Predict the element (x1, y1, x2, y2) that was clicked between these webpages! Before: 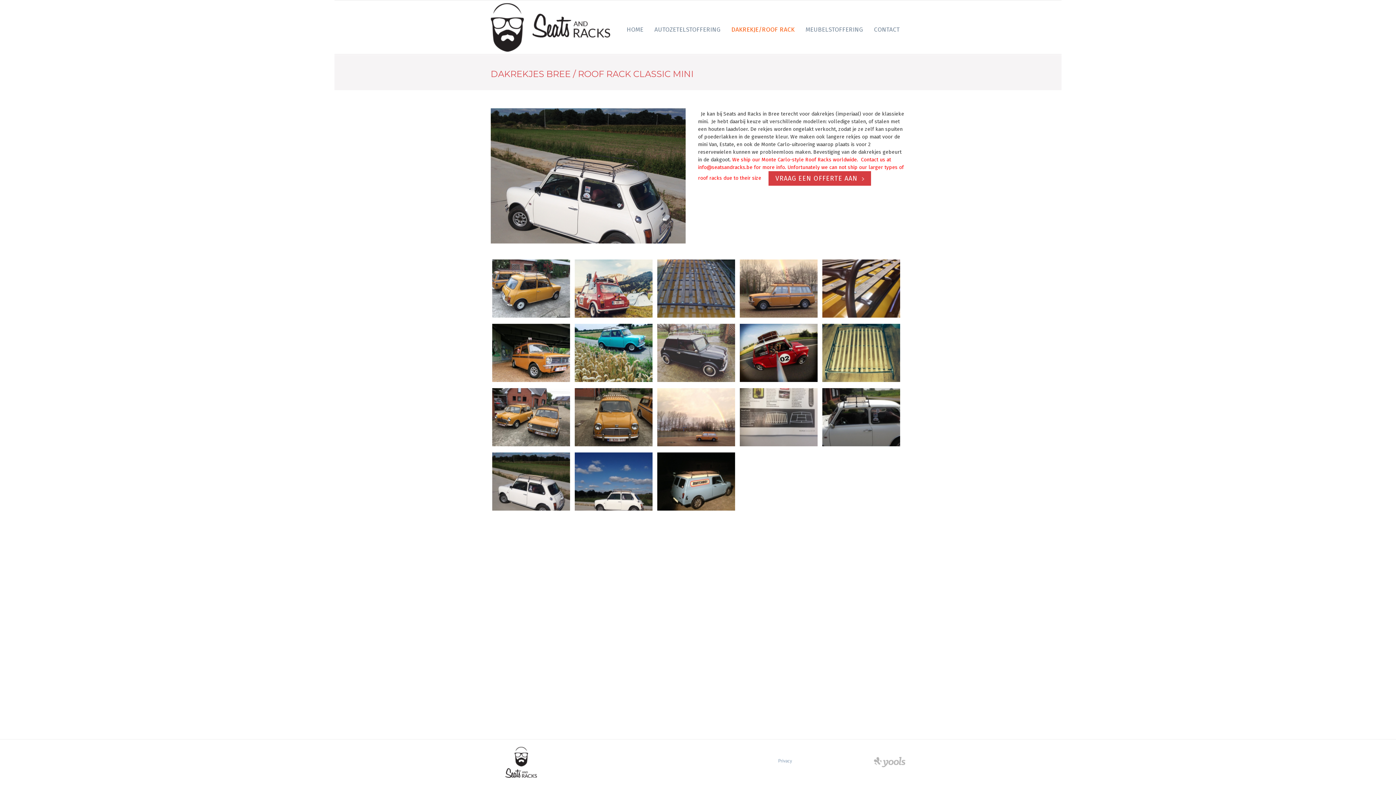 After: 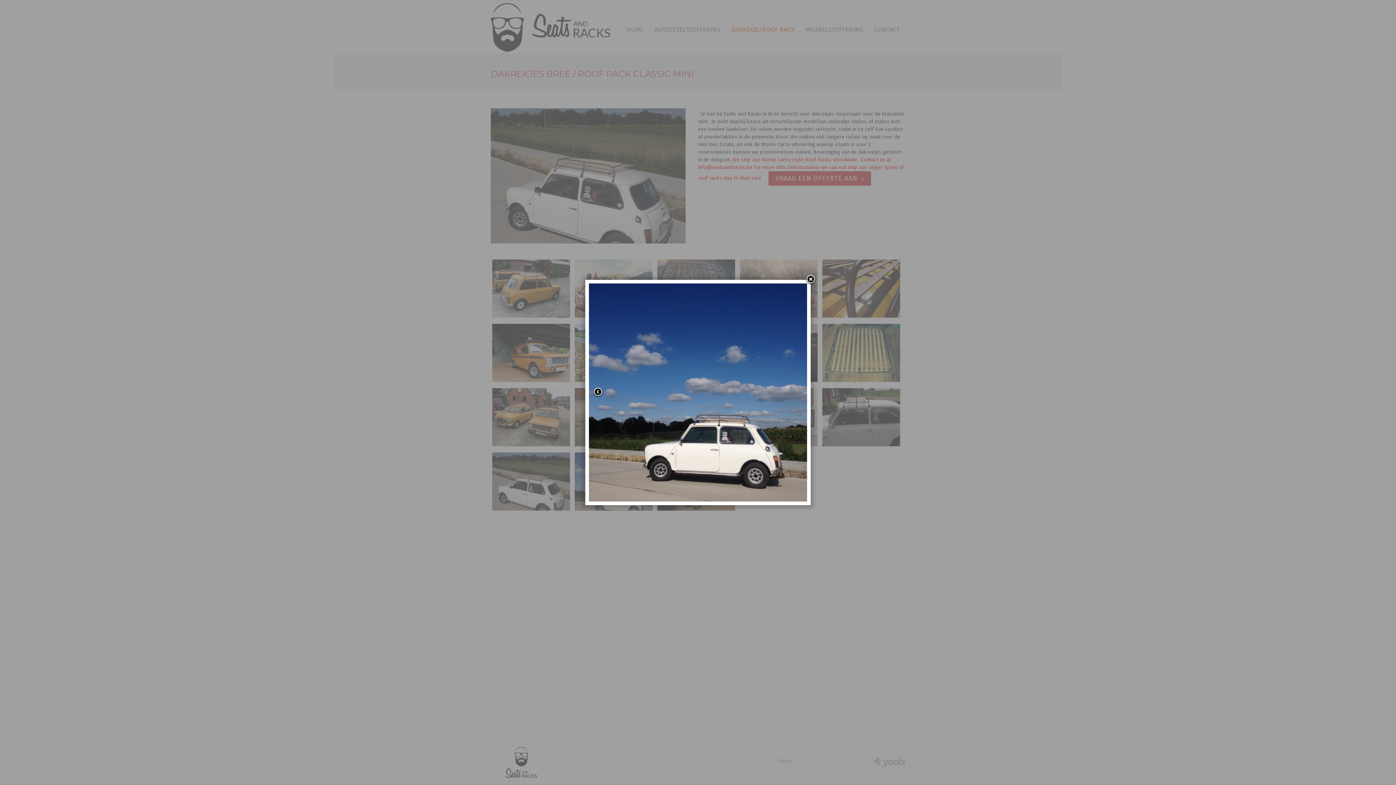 Action: bbox: (573, 452, 652, 510)